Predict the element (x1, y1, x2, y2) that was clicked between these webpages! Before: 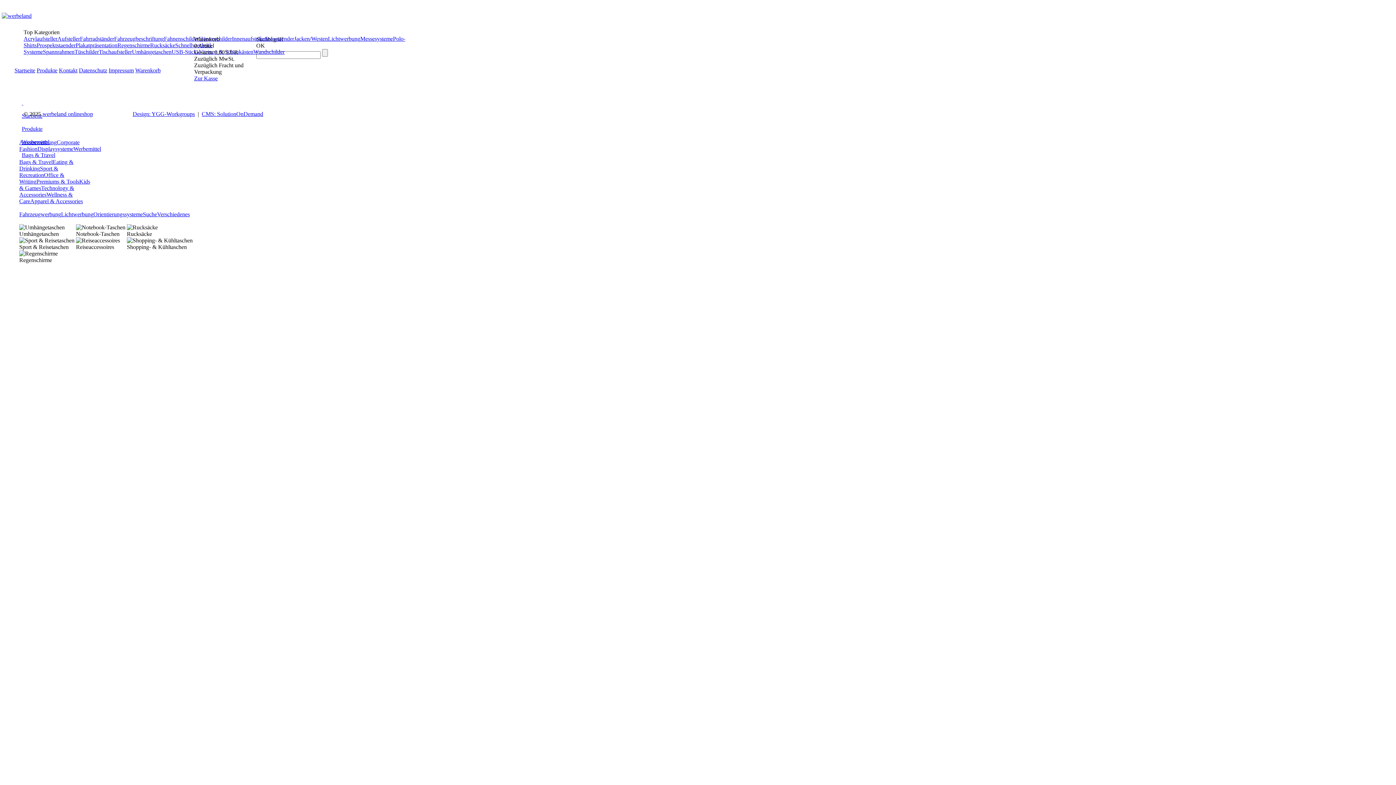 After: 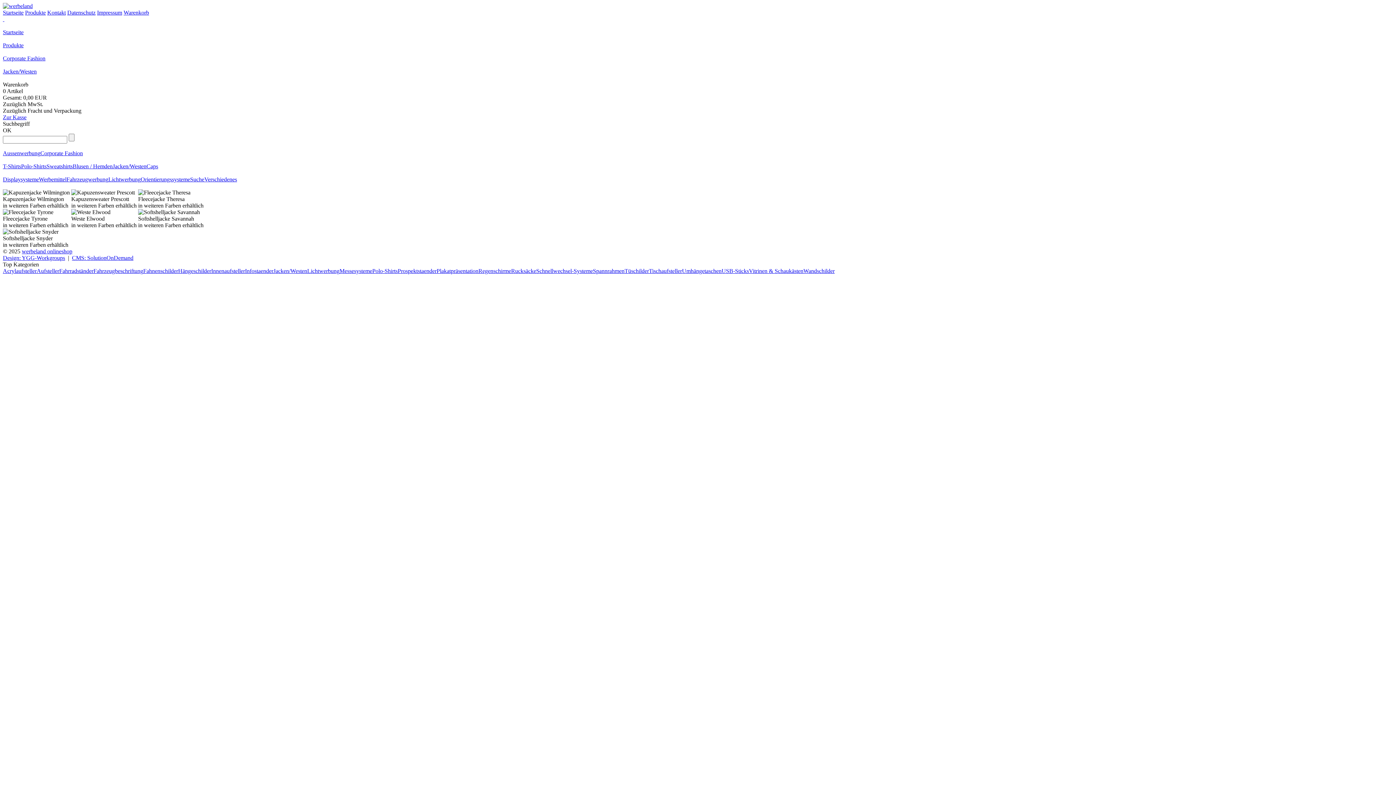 Action: bbox: (294, 35, 328, 41) label: Jacken/Westen